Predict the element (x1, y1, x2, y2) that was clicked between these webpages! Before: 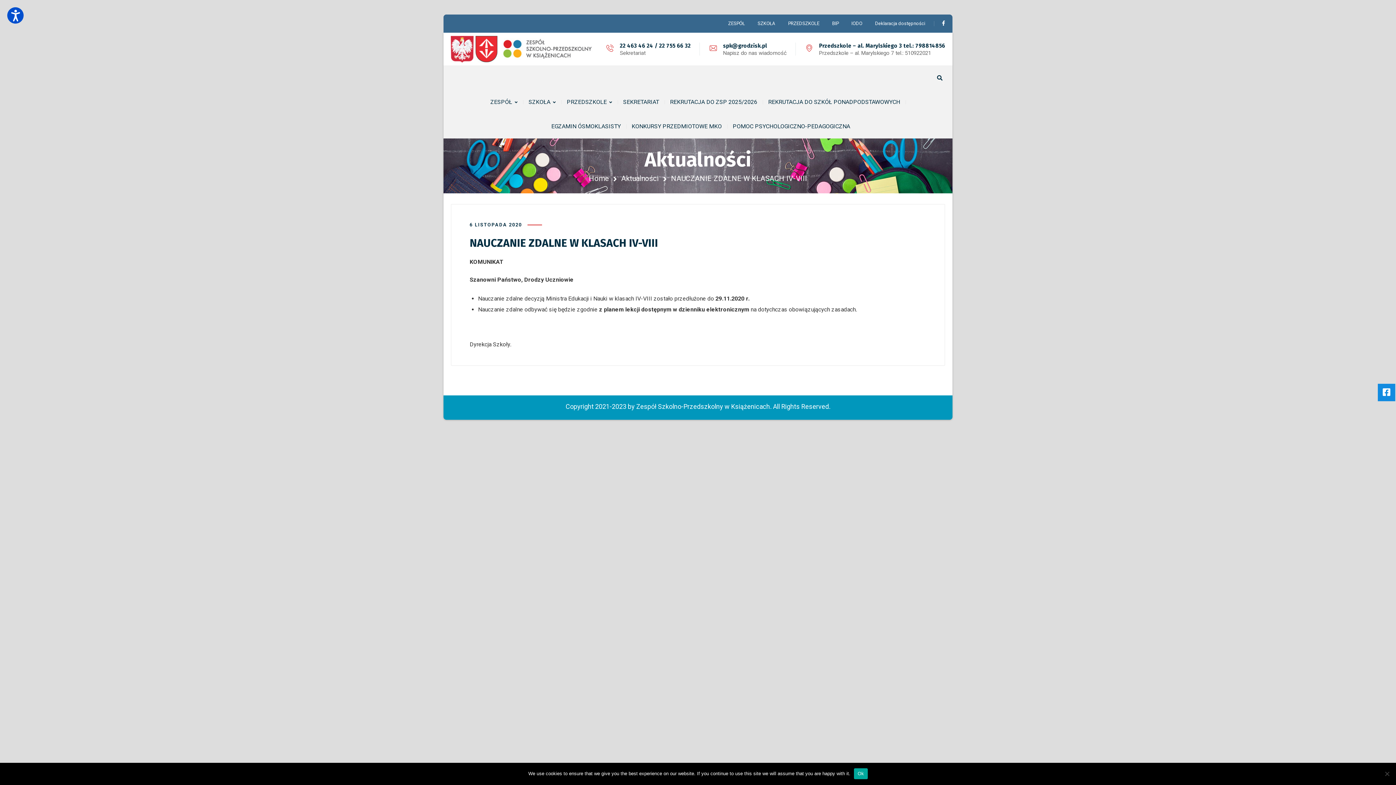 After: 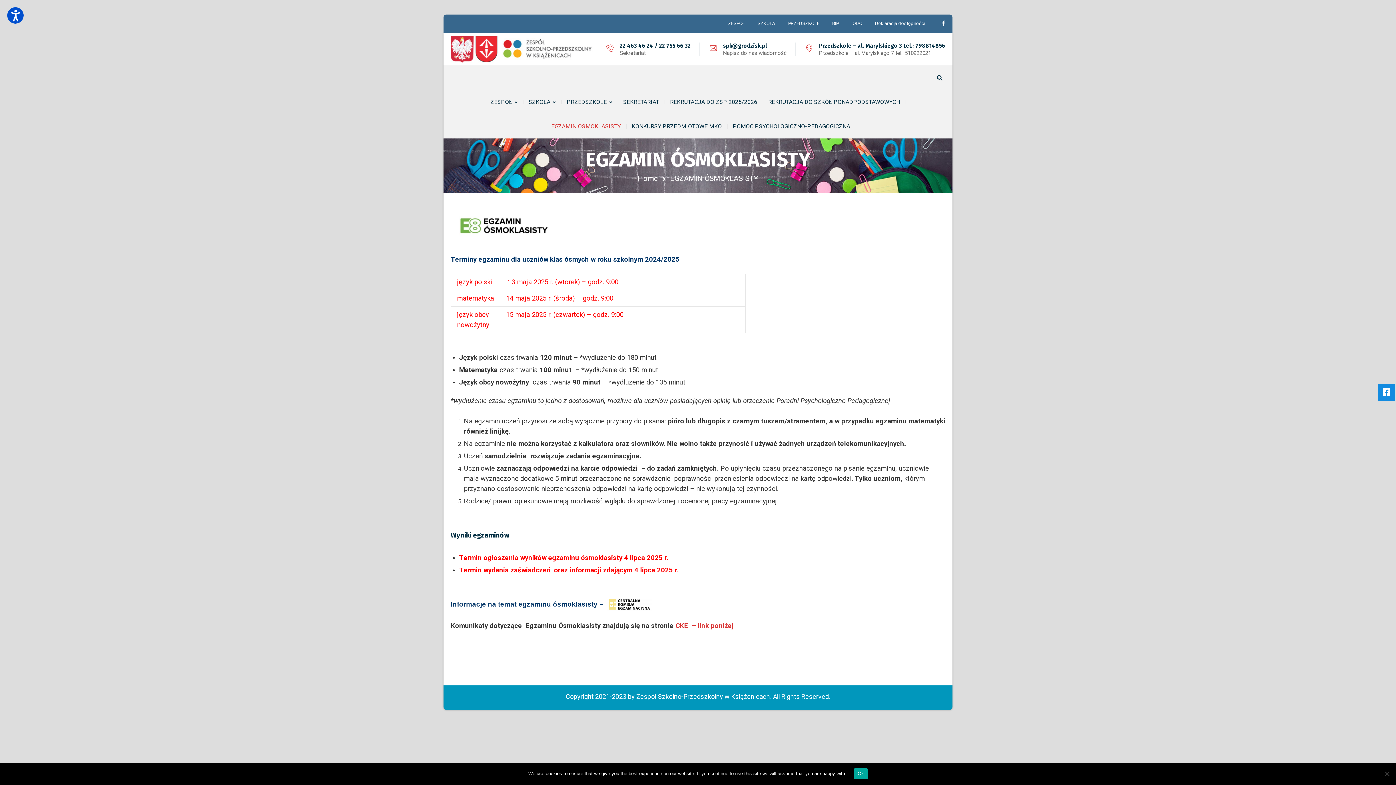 Action: label: EGZAMIN ÓSMOKLASISTY bbox: (551, 114, 620, 138)